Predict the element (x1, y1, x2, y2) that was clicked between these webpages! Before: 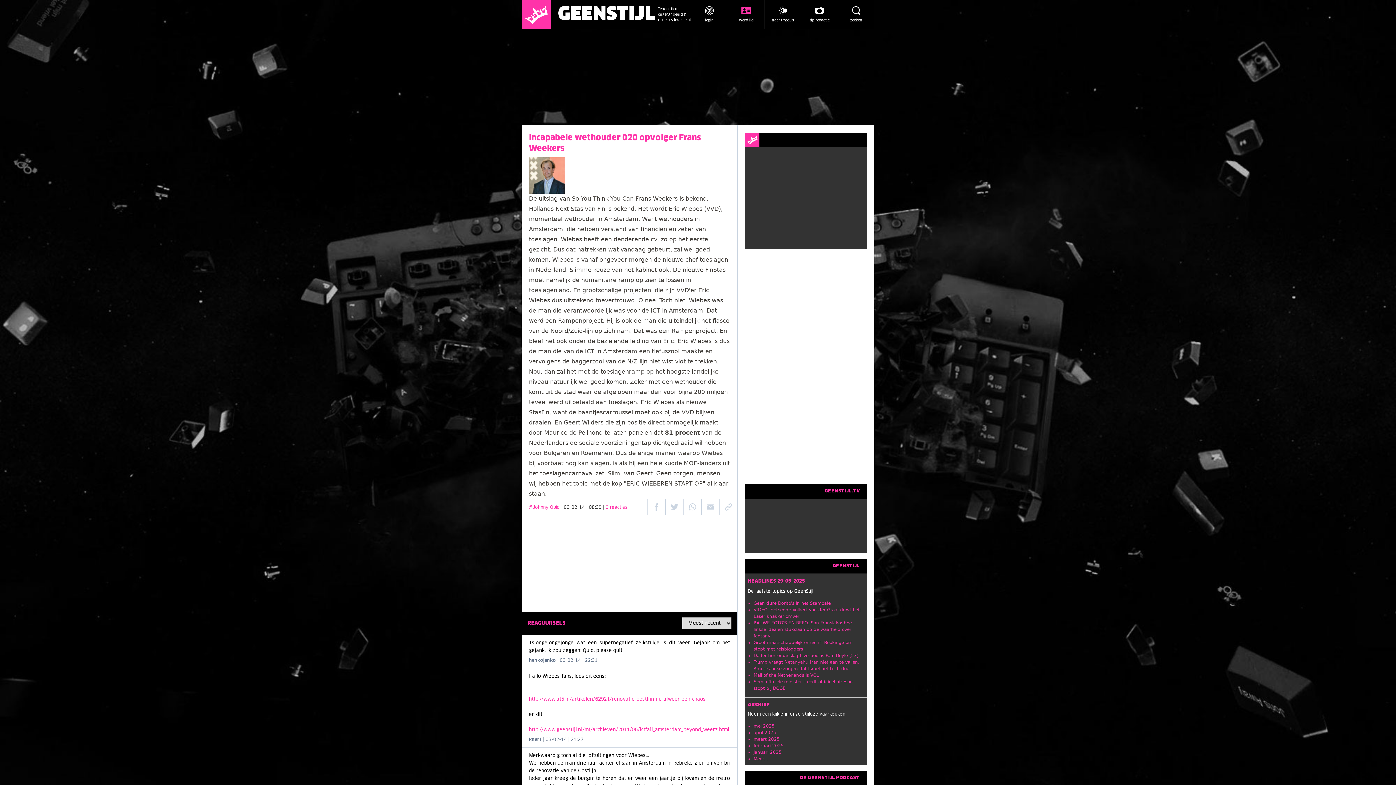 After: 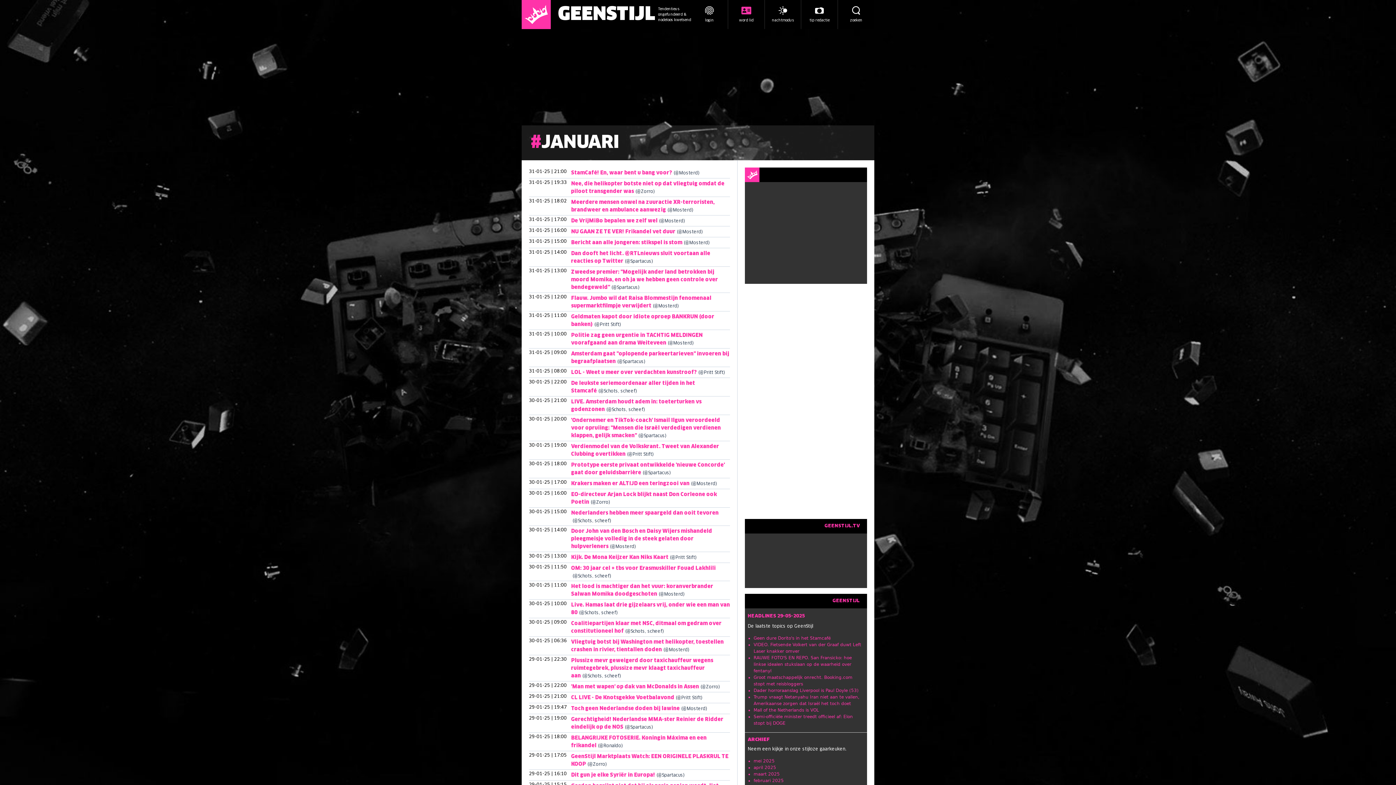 Action: bbox: (753, 750, 781, 755) label: januari 2025